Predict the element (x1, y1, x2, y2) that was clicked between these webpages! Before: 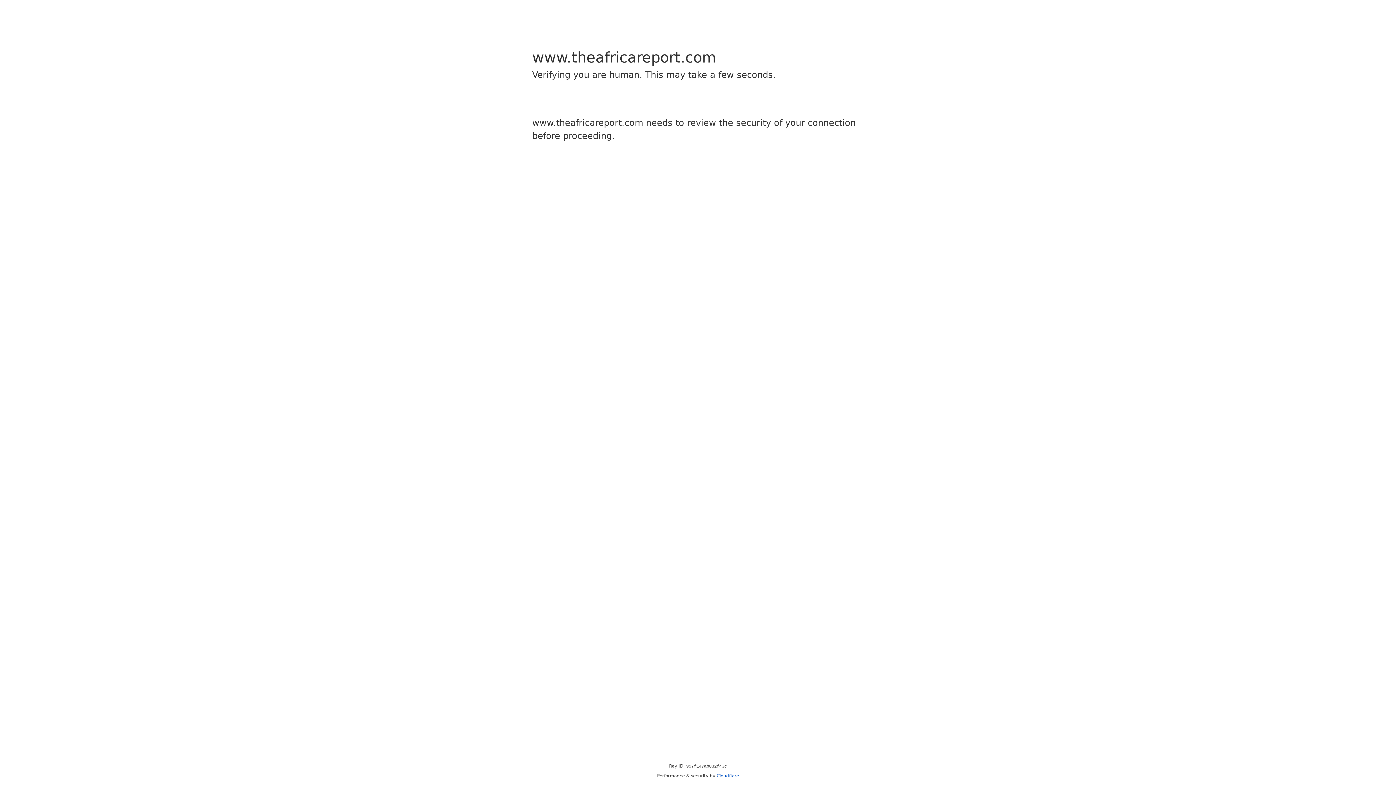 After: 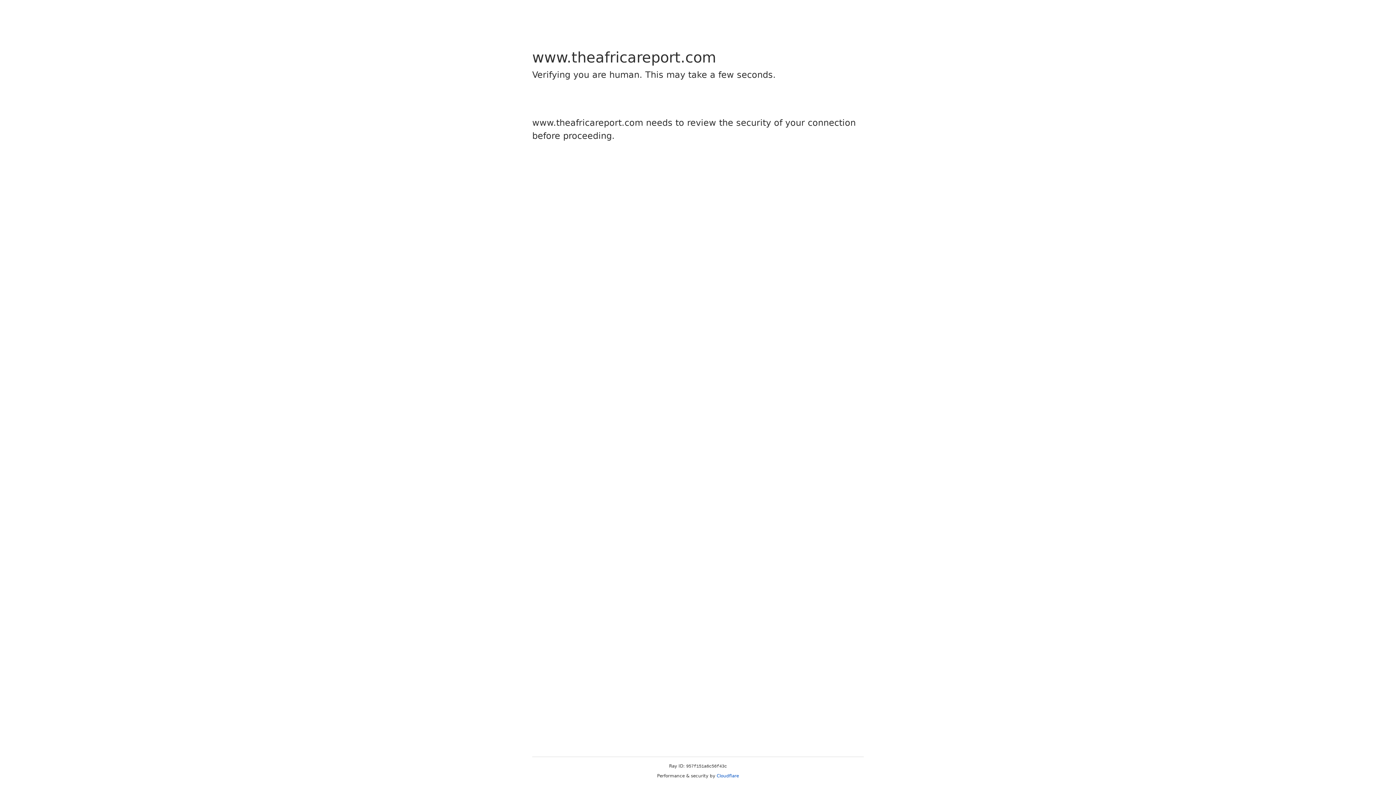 Action: label: Cloudflare bbox: (716, 773, 739, 778)